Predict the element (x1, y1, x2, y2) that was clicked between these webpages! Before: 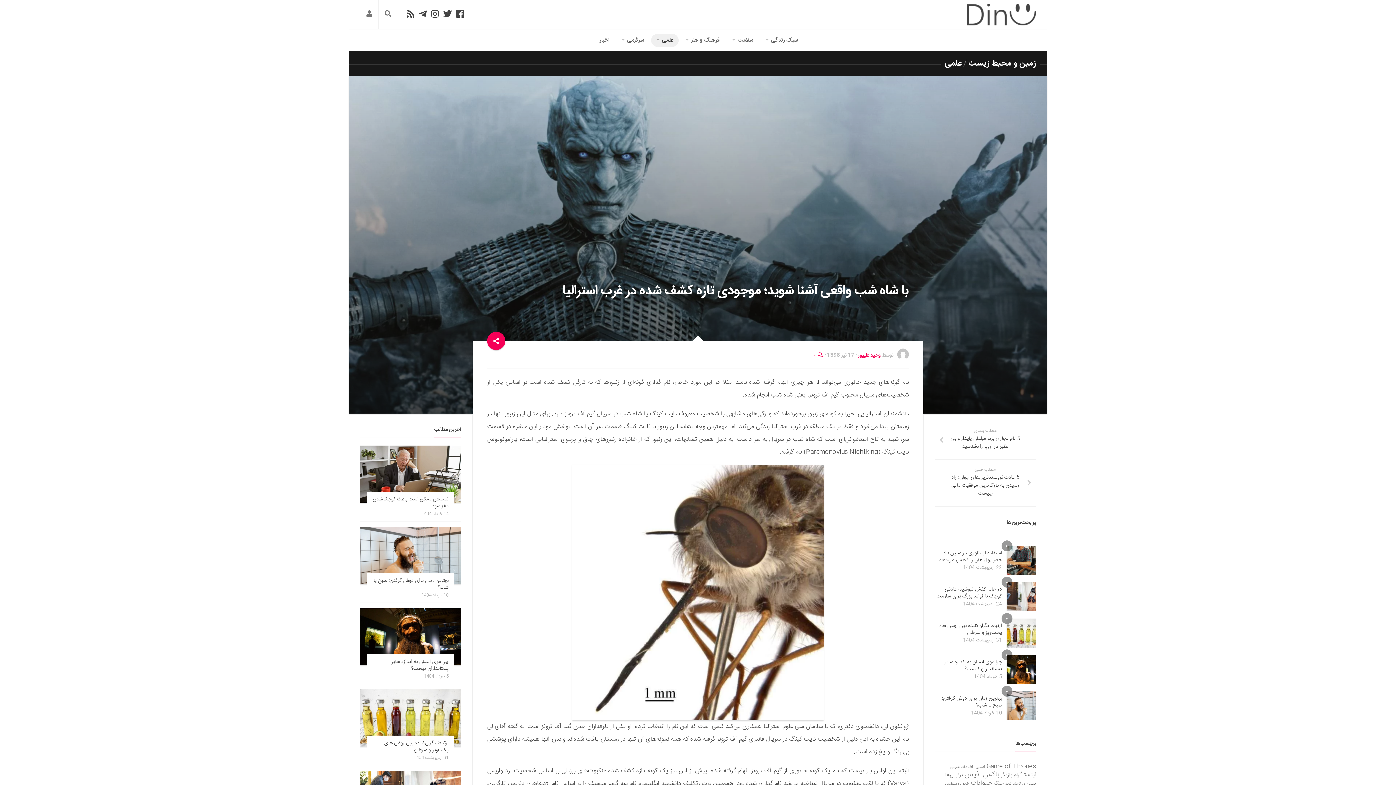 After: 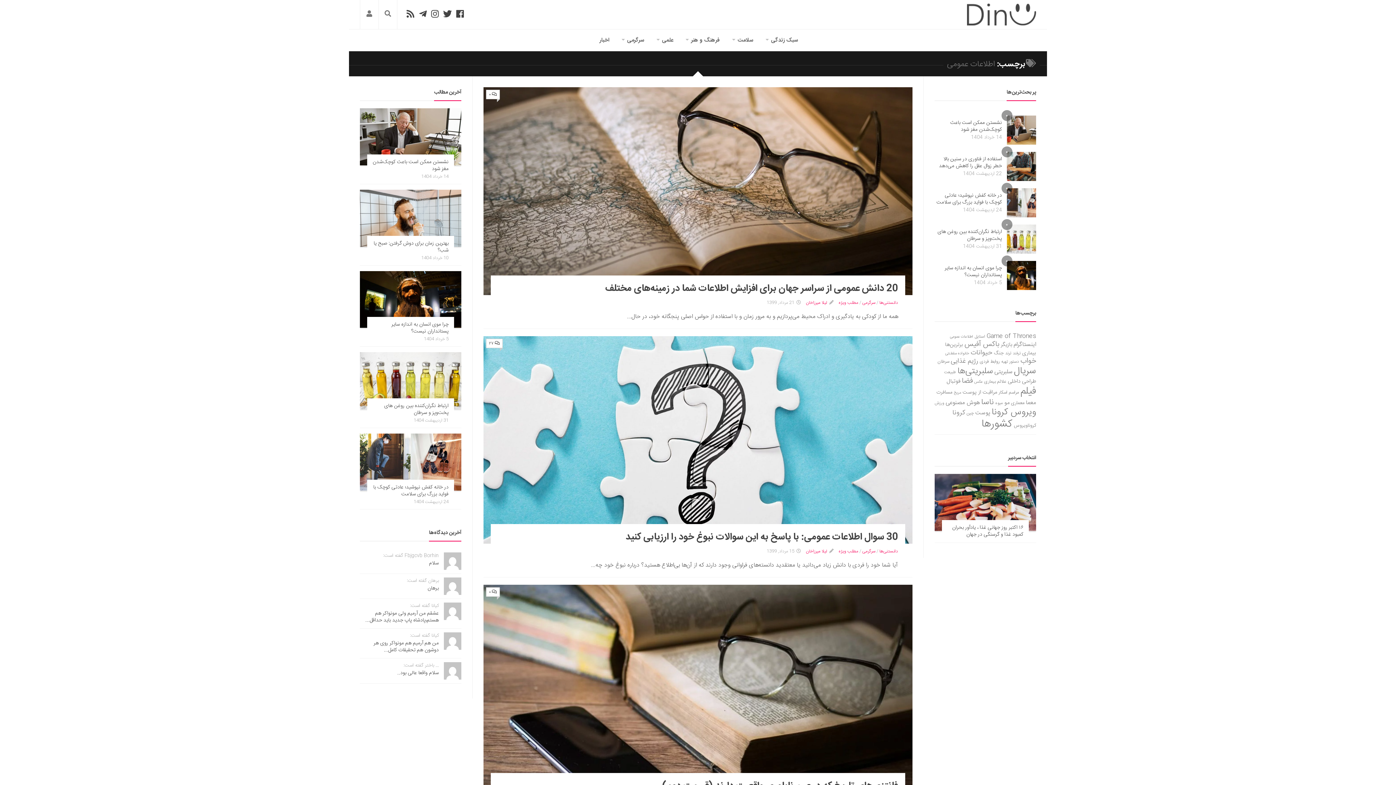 Action: label: اطلاعات عمومی (13 مورد) bbox: (950, 764, 973, 770)